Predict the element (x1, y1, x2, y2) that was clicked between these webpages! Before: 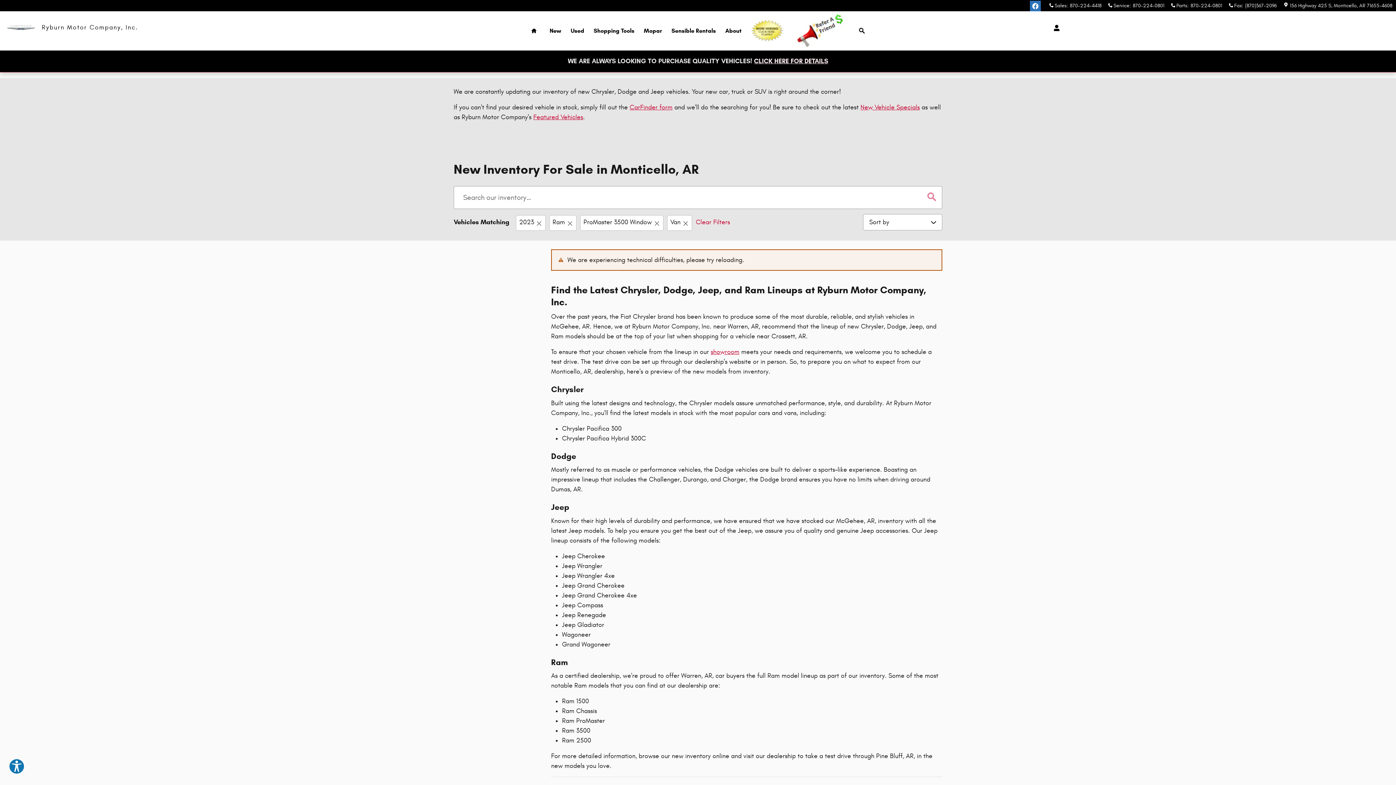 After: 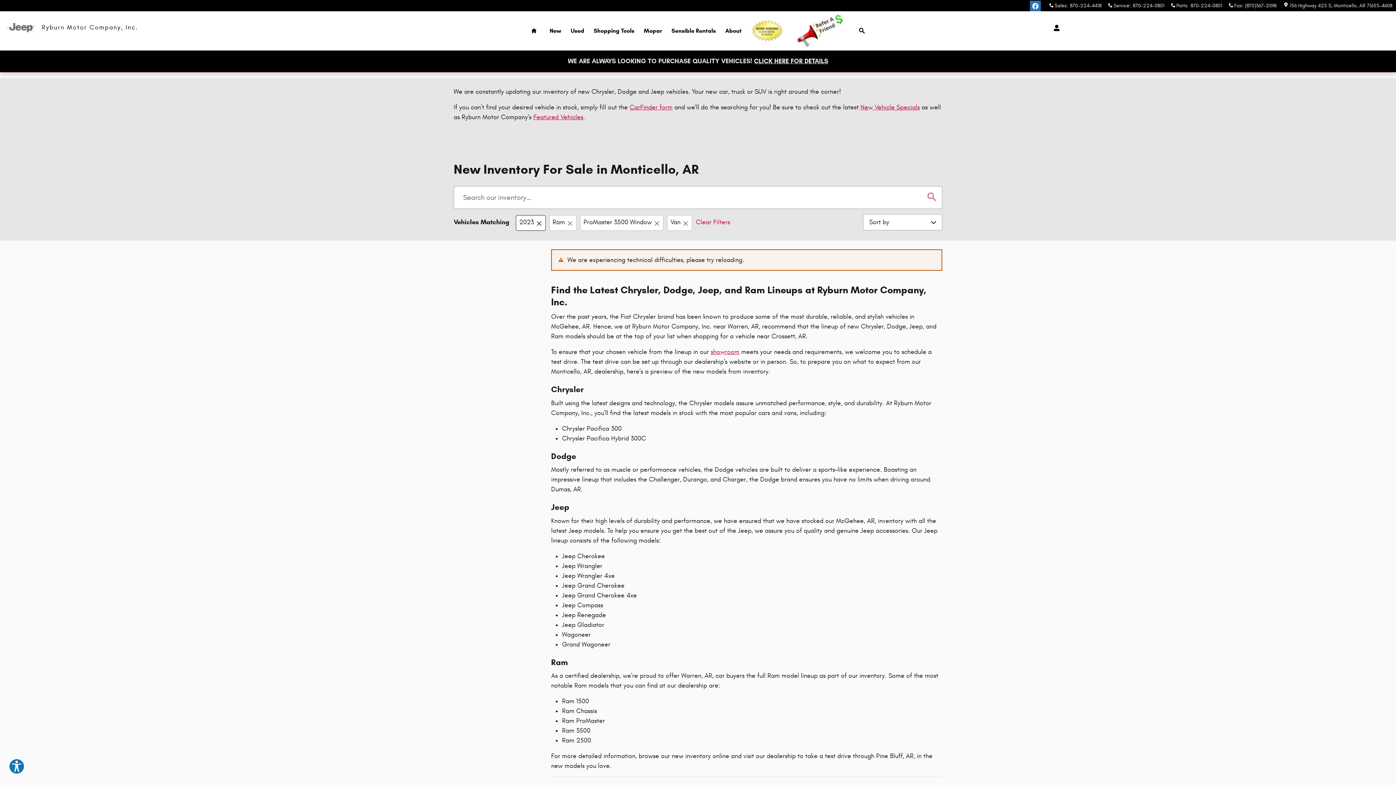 Action: label: Year: 2023. Click to remove.  bbox: (516, 215, 545, 230)